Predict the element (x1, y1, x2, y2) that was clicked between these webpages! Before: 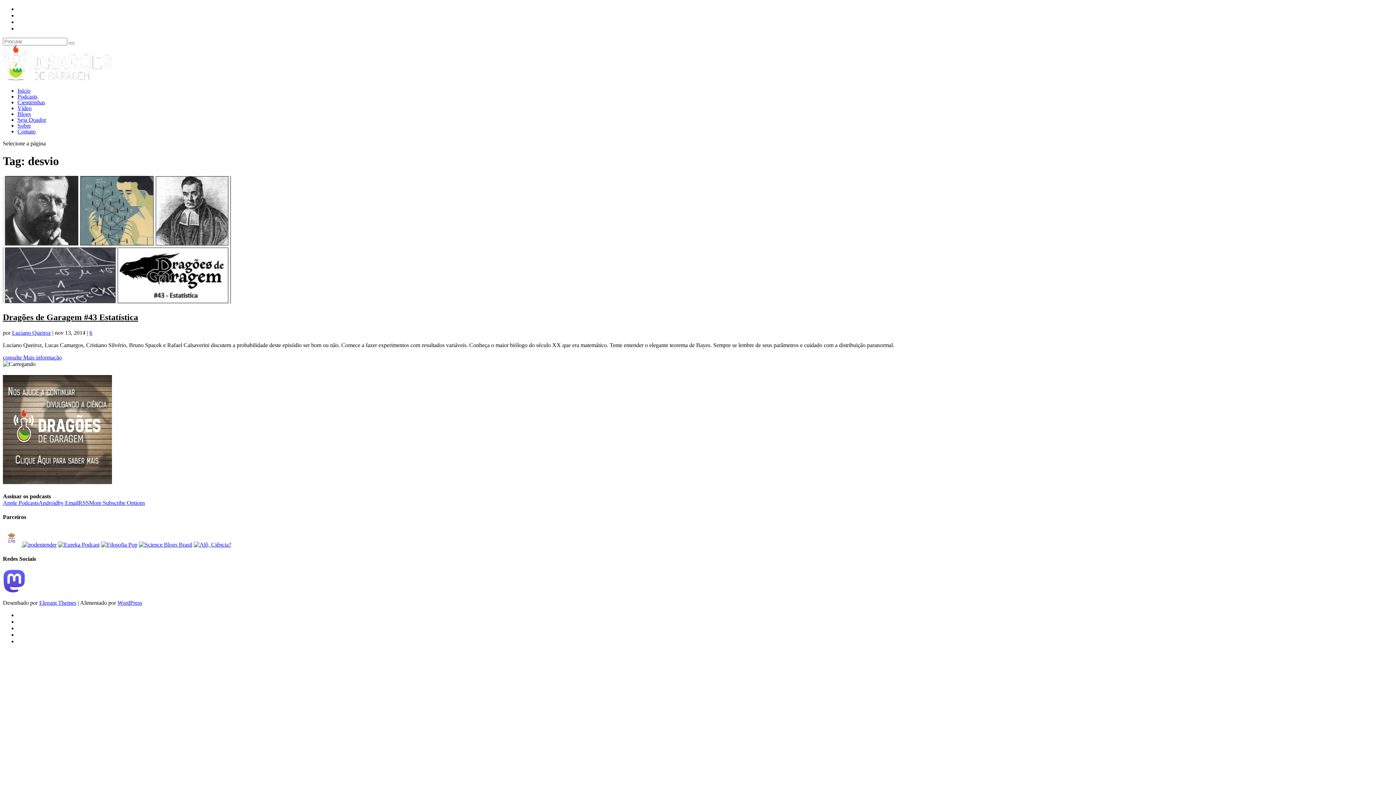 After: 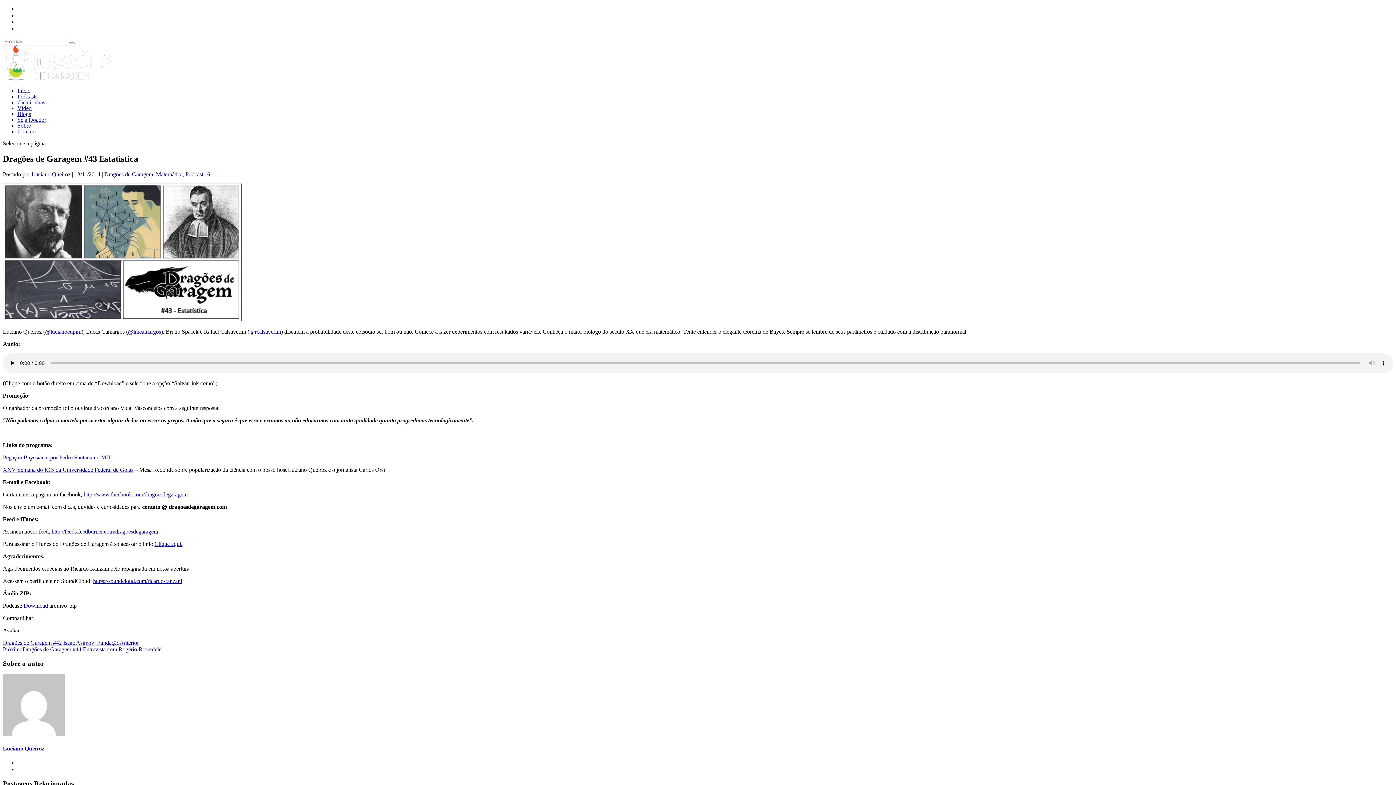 Action: bbox: (2, 298, 230, 305)